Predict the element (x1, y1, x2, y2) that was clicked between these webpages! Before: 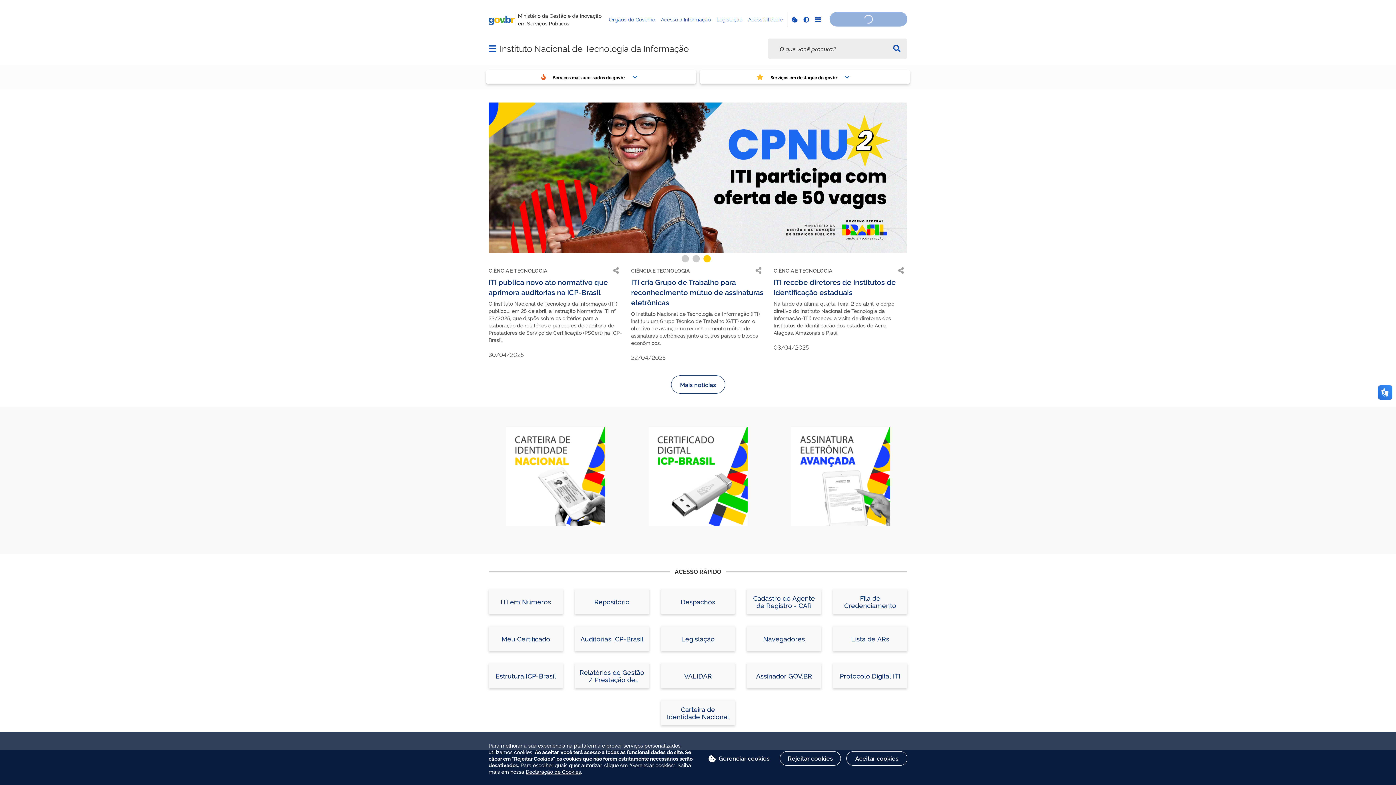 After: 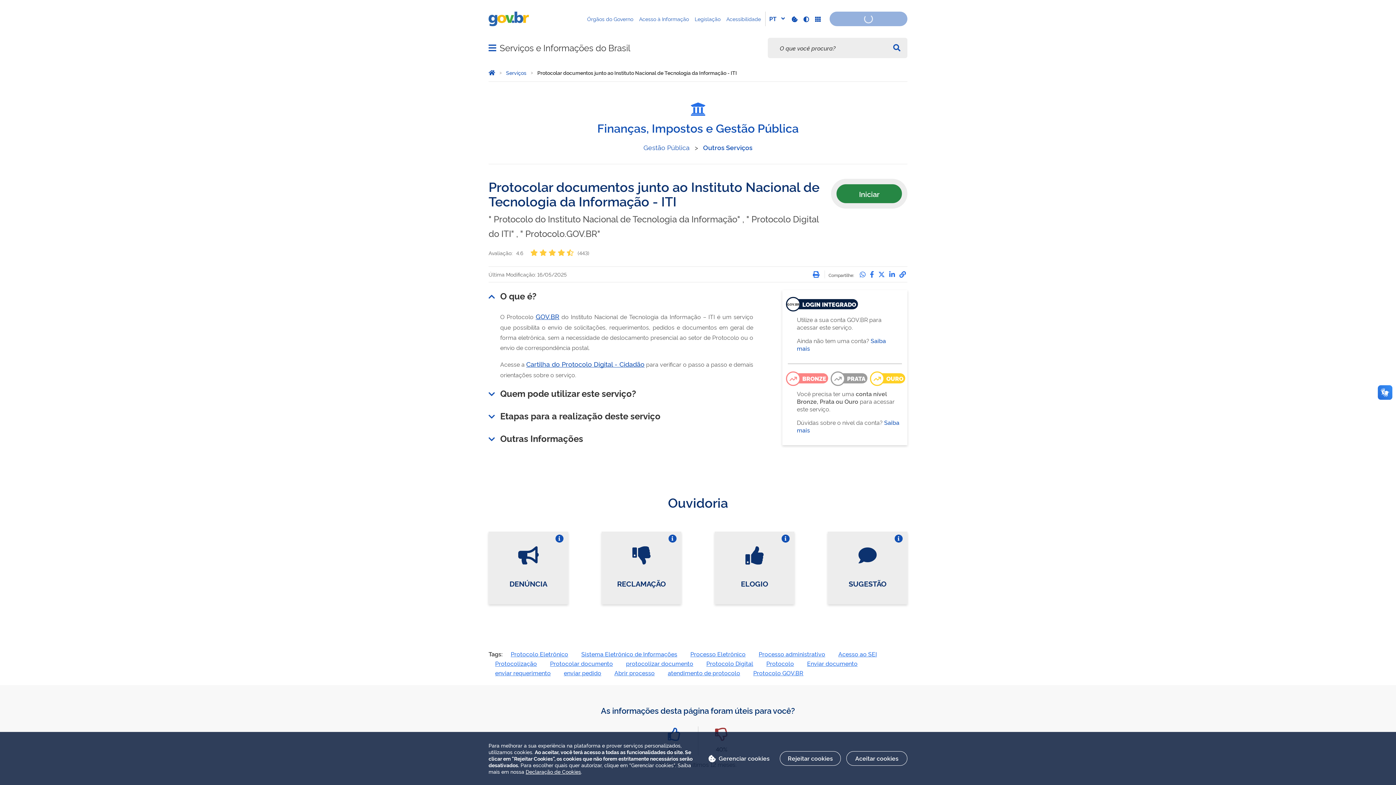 Action: bbox: (833, 642, 907, 667) label: Protocolo Digital ITI